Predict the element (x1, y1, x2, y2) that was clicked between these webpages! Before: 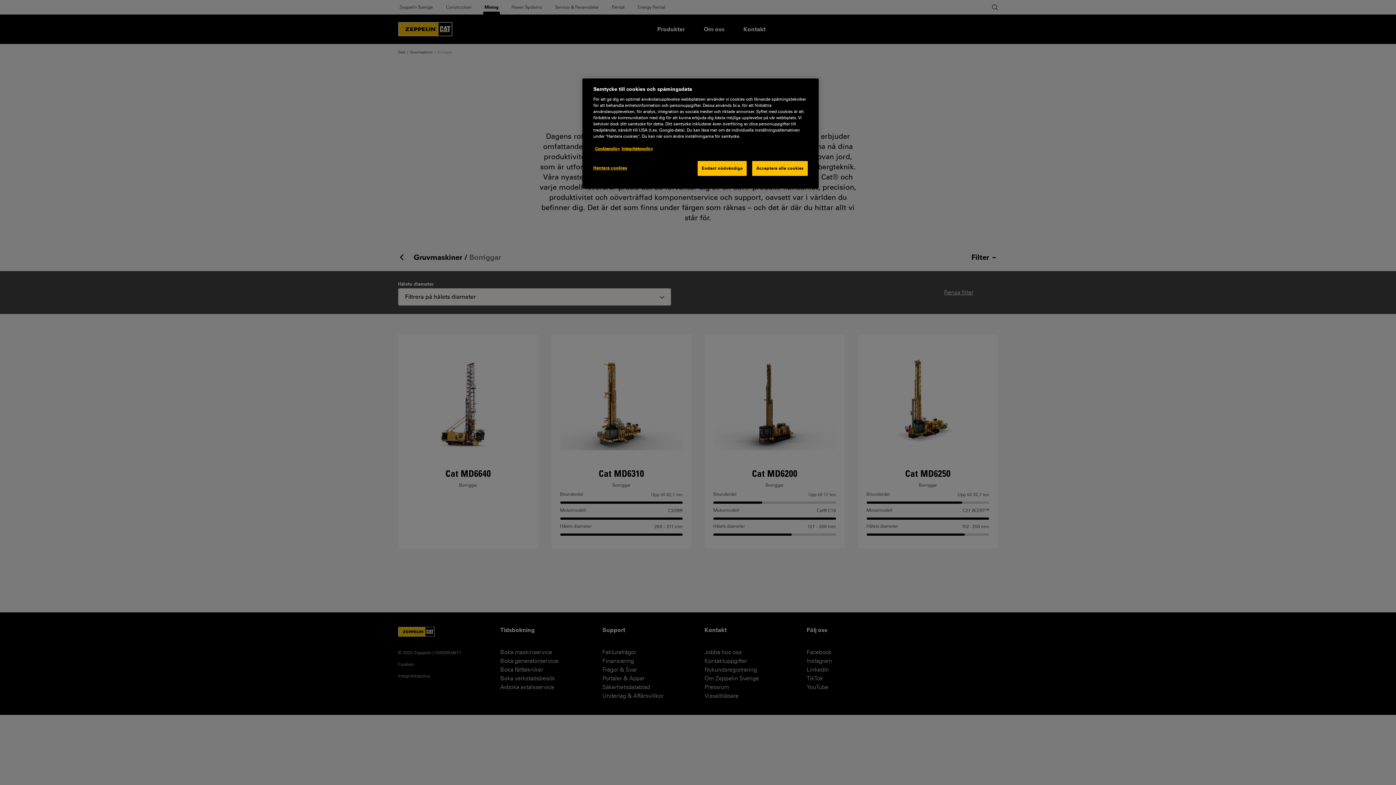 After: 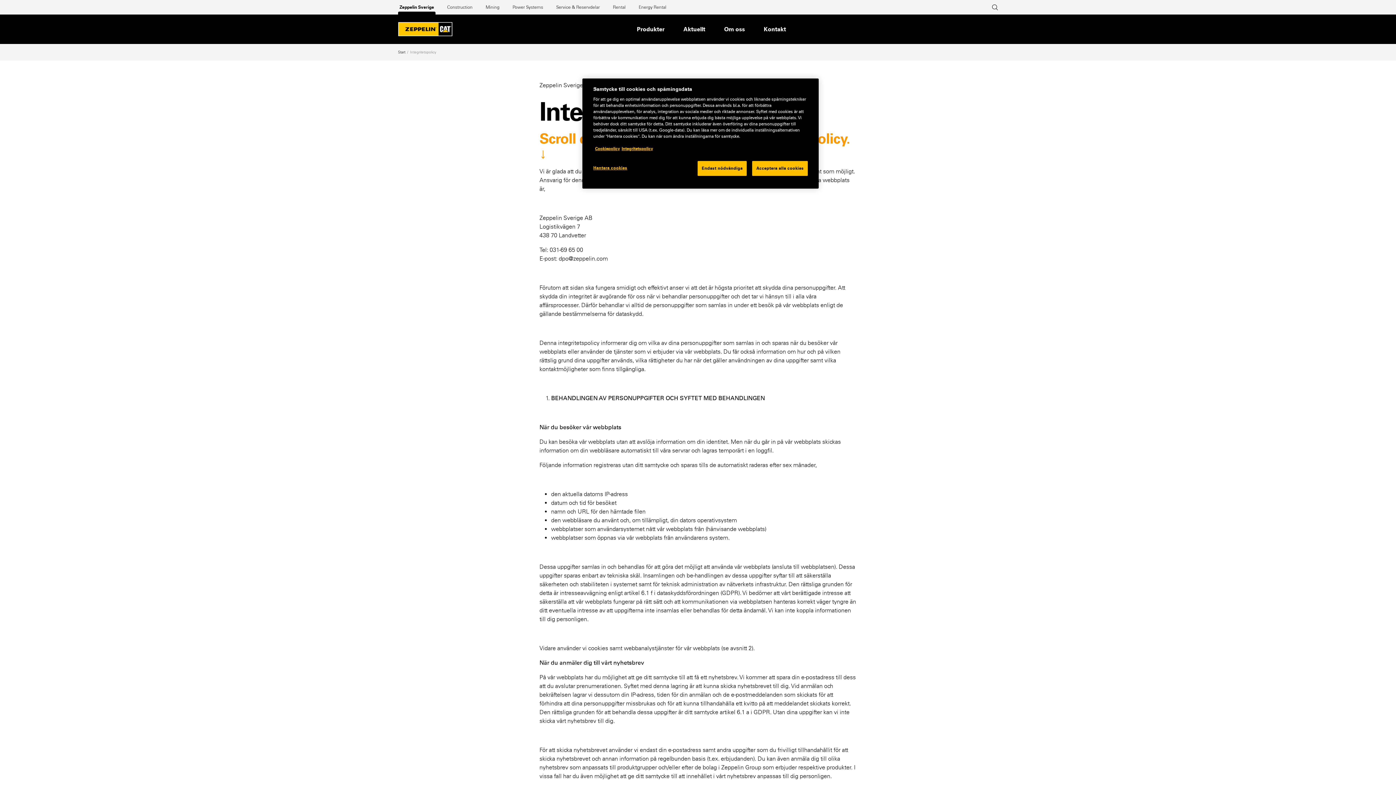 Action: bbox: (621, 146, 653, 151) label: Integritetspolicy